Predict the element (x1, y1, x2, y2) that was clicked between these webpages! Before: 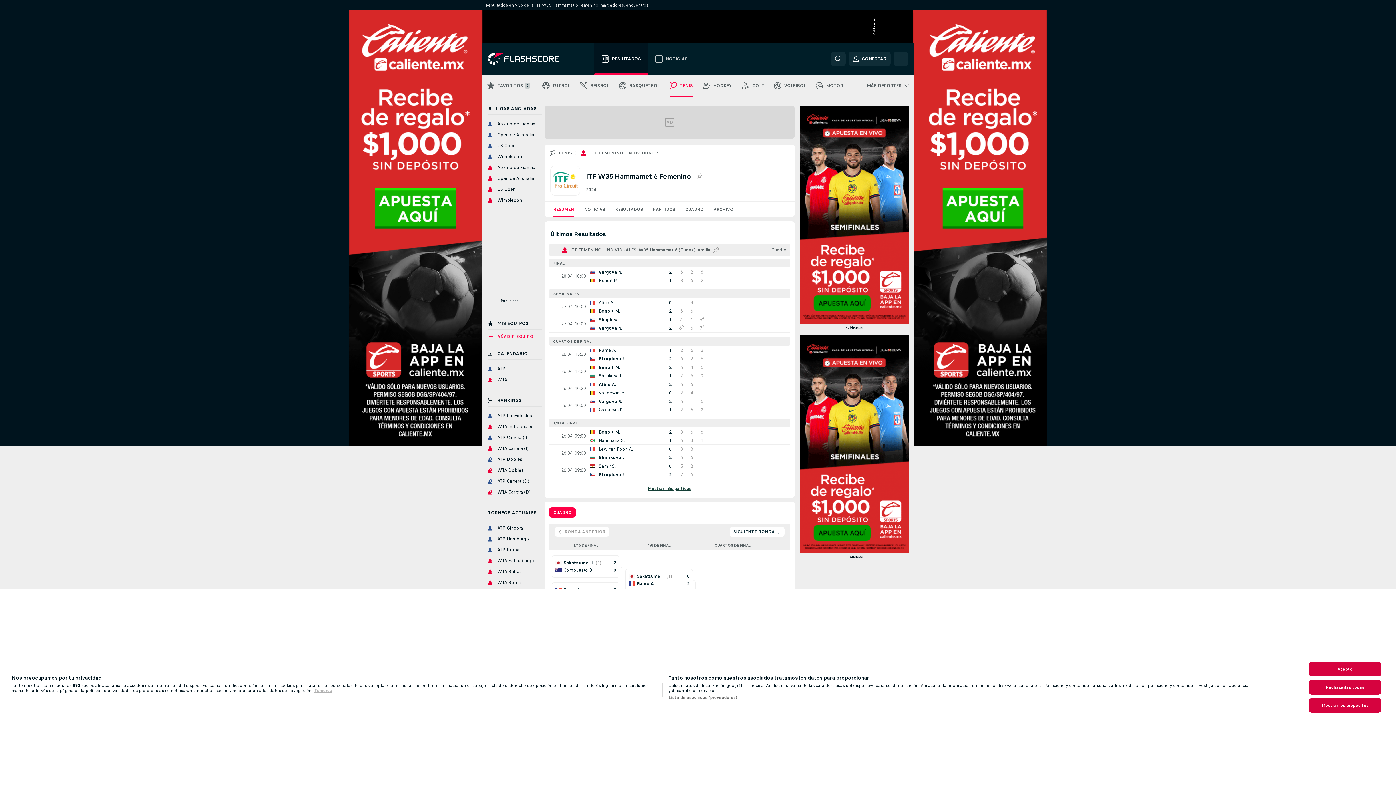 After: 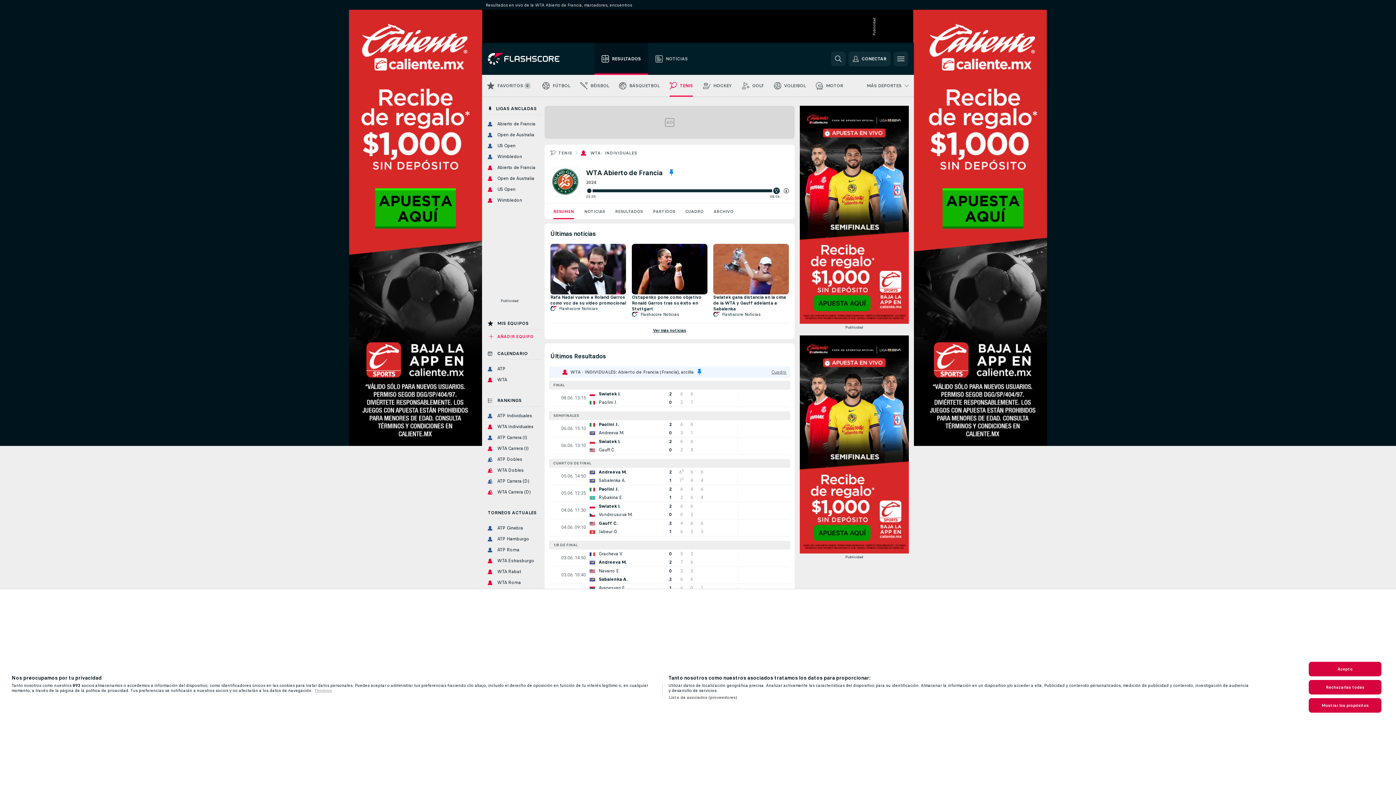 Action: bbox: (485, 163, 541, 172) label: Abierto de Francia